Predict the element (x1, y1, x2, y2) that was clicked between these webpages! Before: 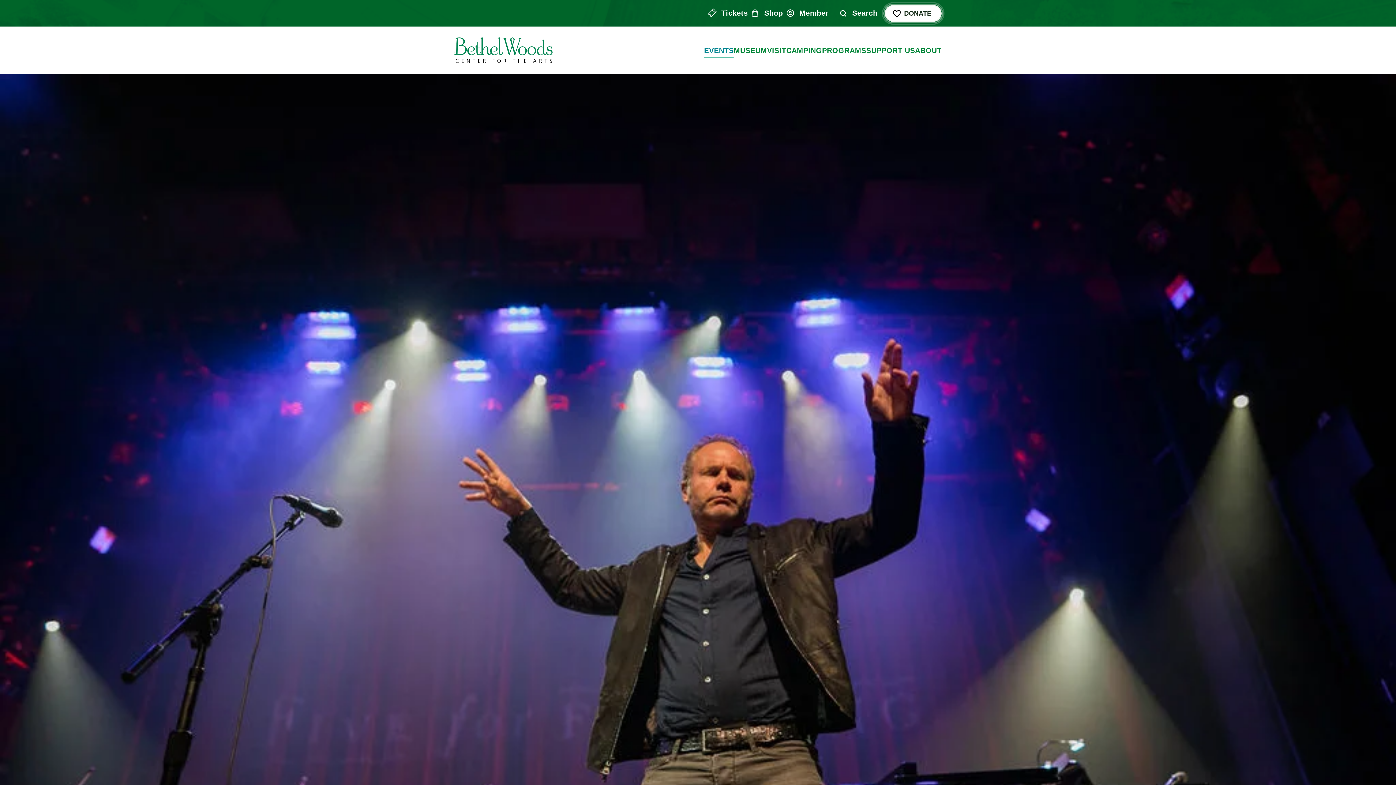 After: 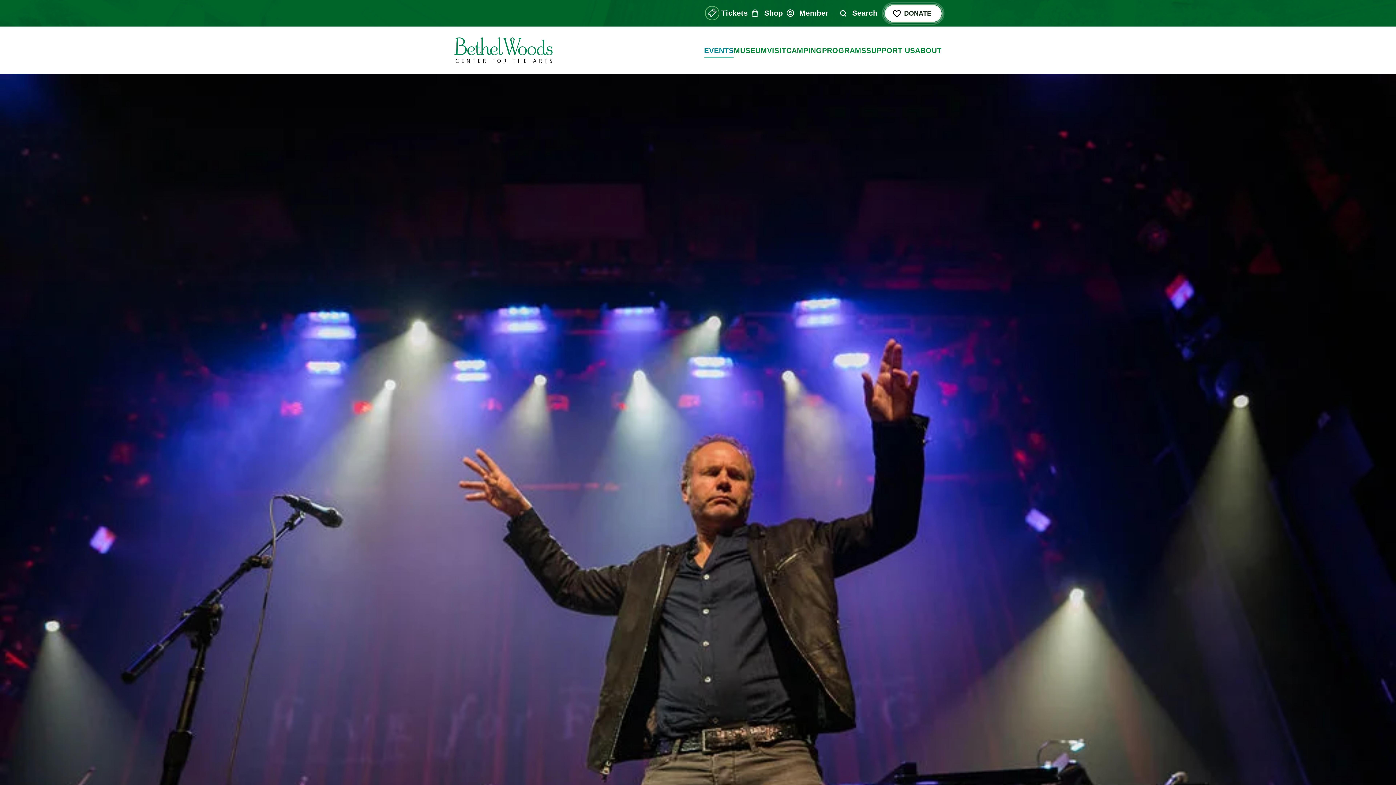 Action: label: Tickets bbox: (705, 0, 748, 26)